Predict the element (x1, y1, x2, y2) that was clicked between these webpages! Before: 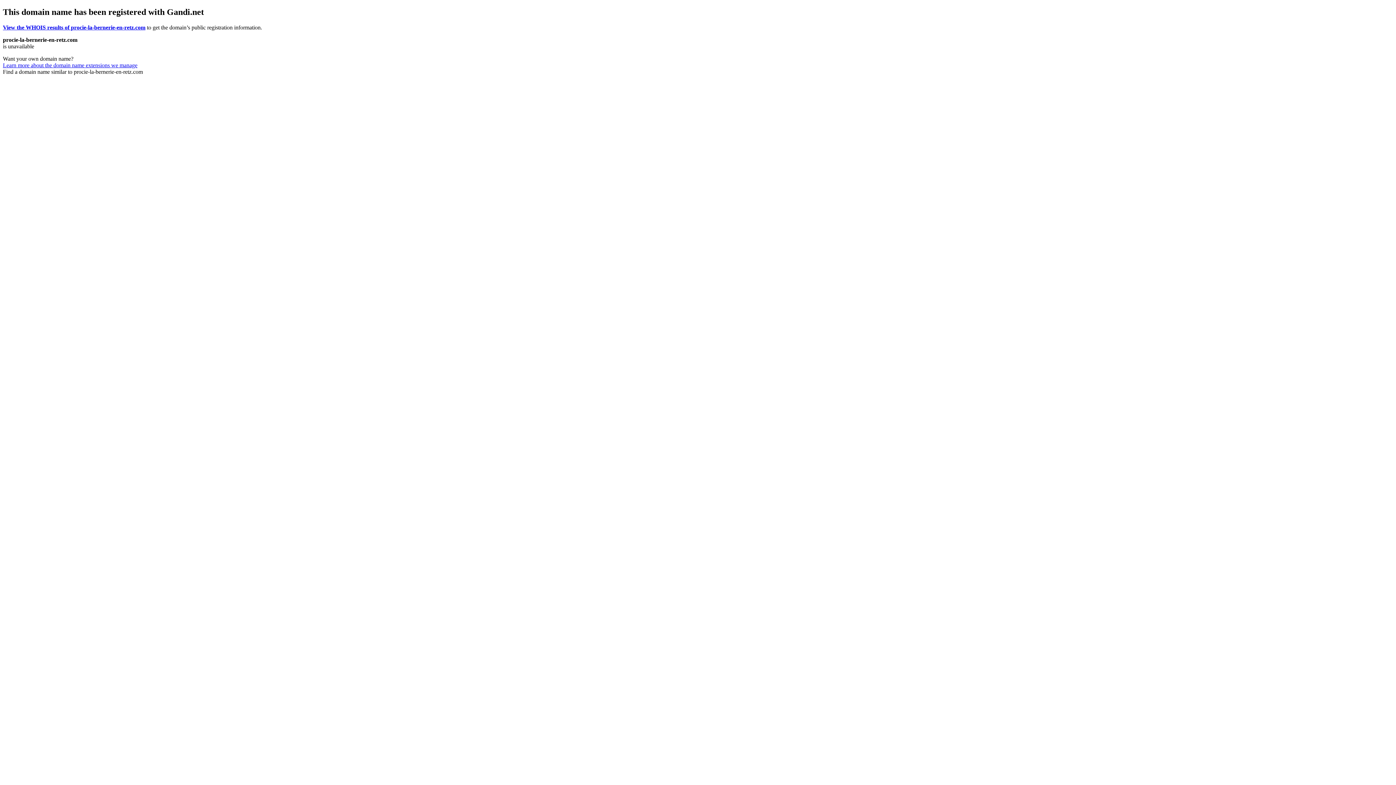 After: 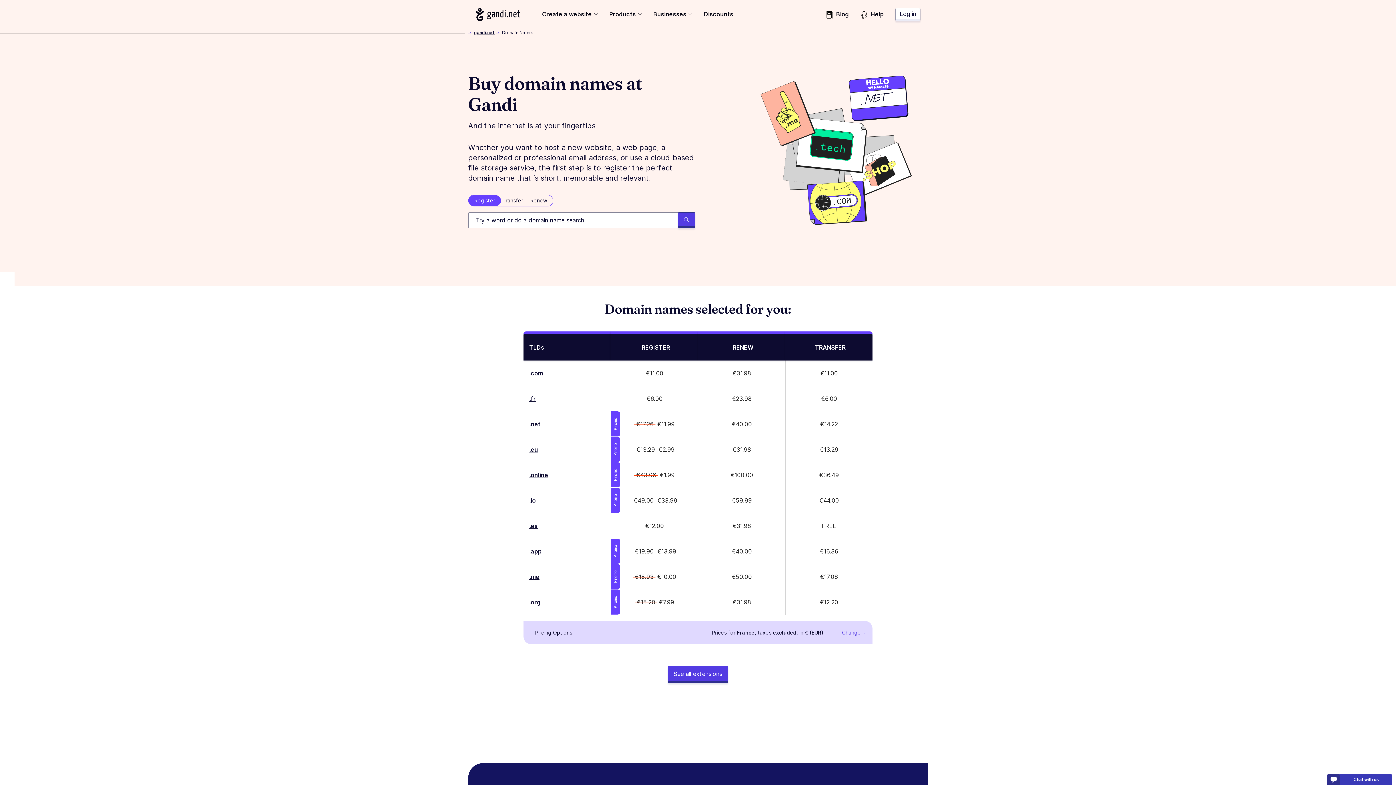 Action: label: Learn more about the domain name extensions we manage bbox: (2, 62, 137, 68)